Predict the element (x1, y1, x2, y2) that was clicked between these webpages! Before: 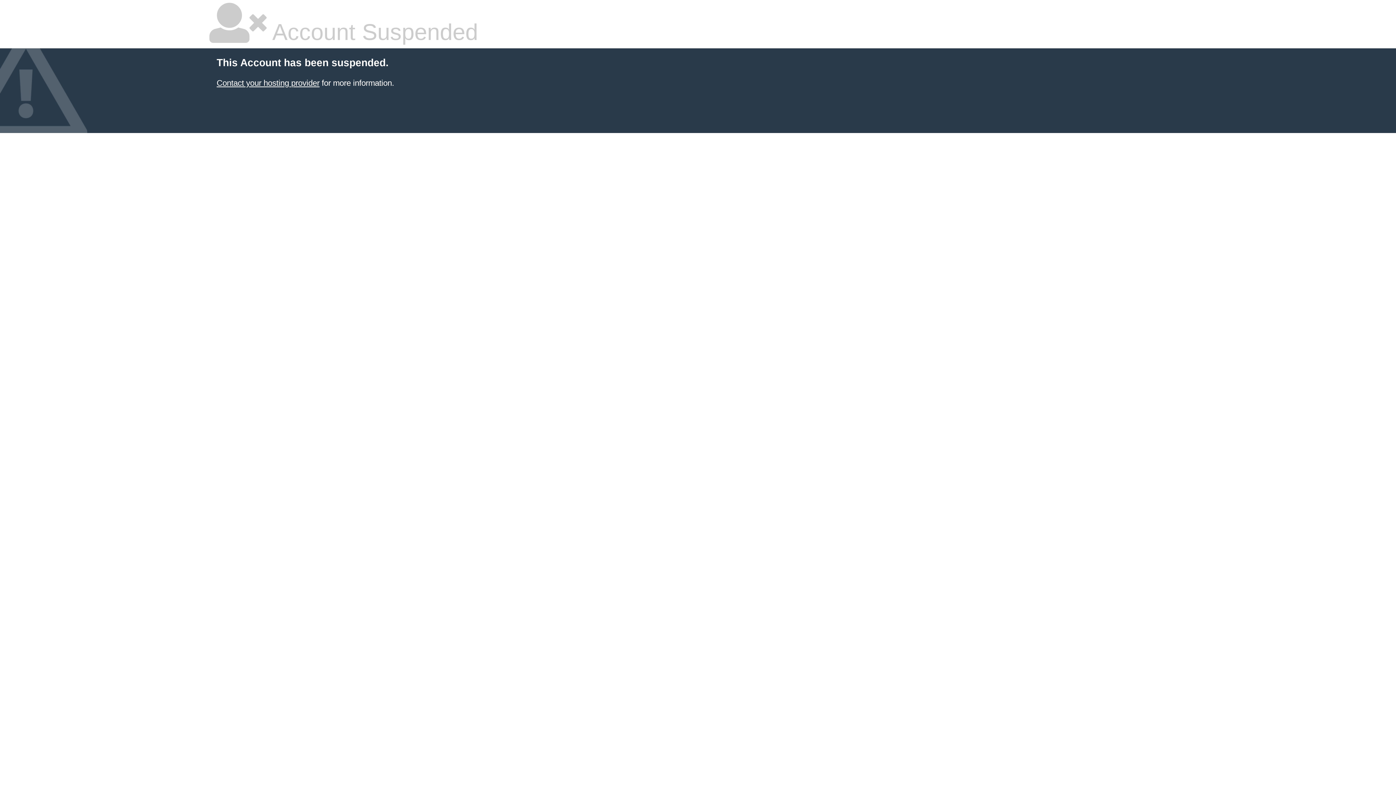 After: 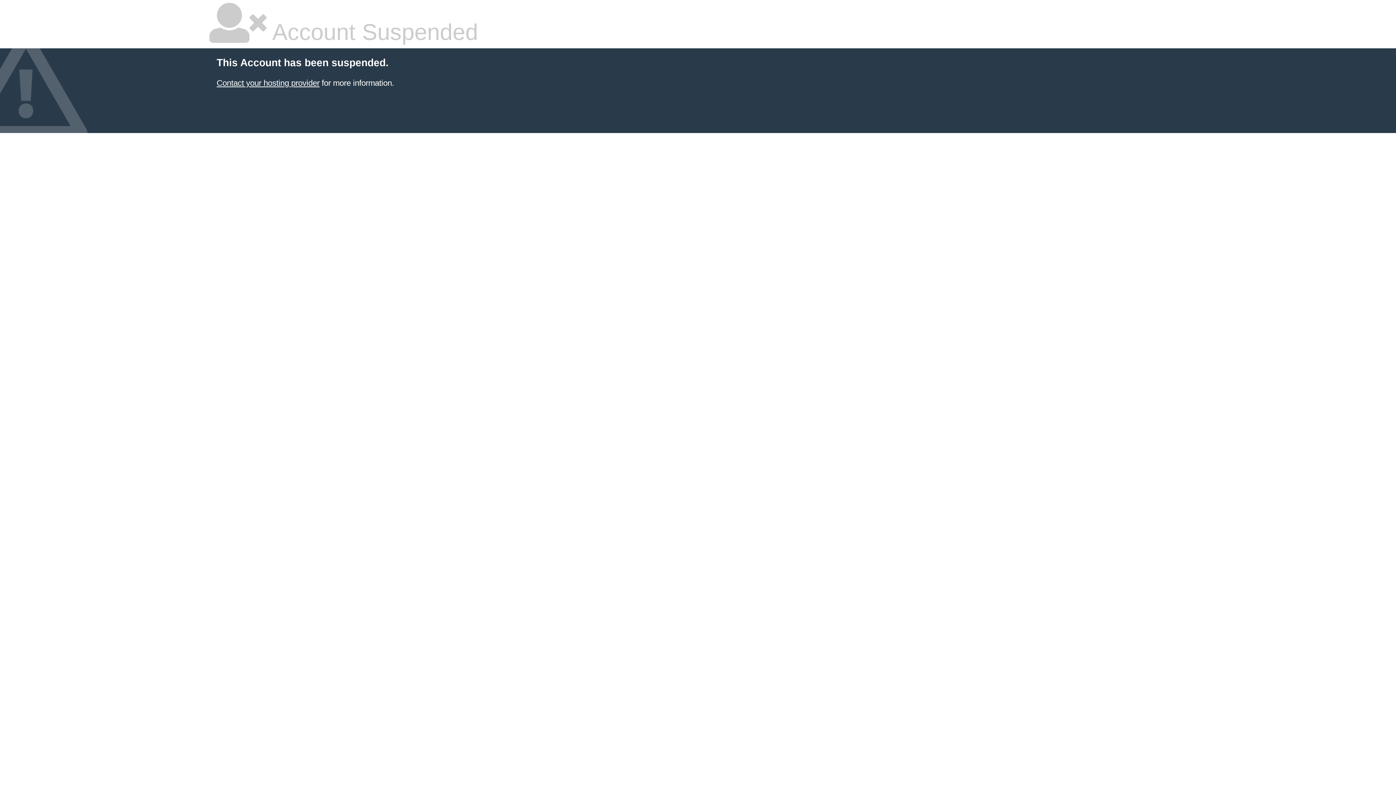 Action: bbox: (216, 78, 319, 87) label: Contact your hosting provider